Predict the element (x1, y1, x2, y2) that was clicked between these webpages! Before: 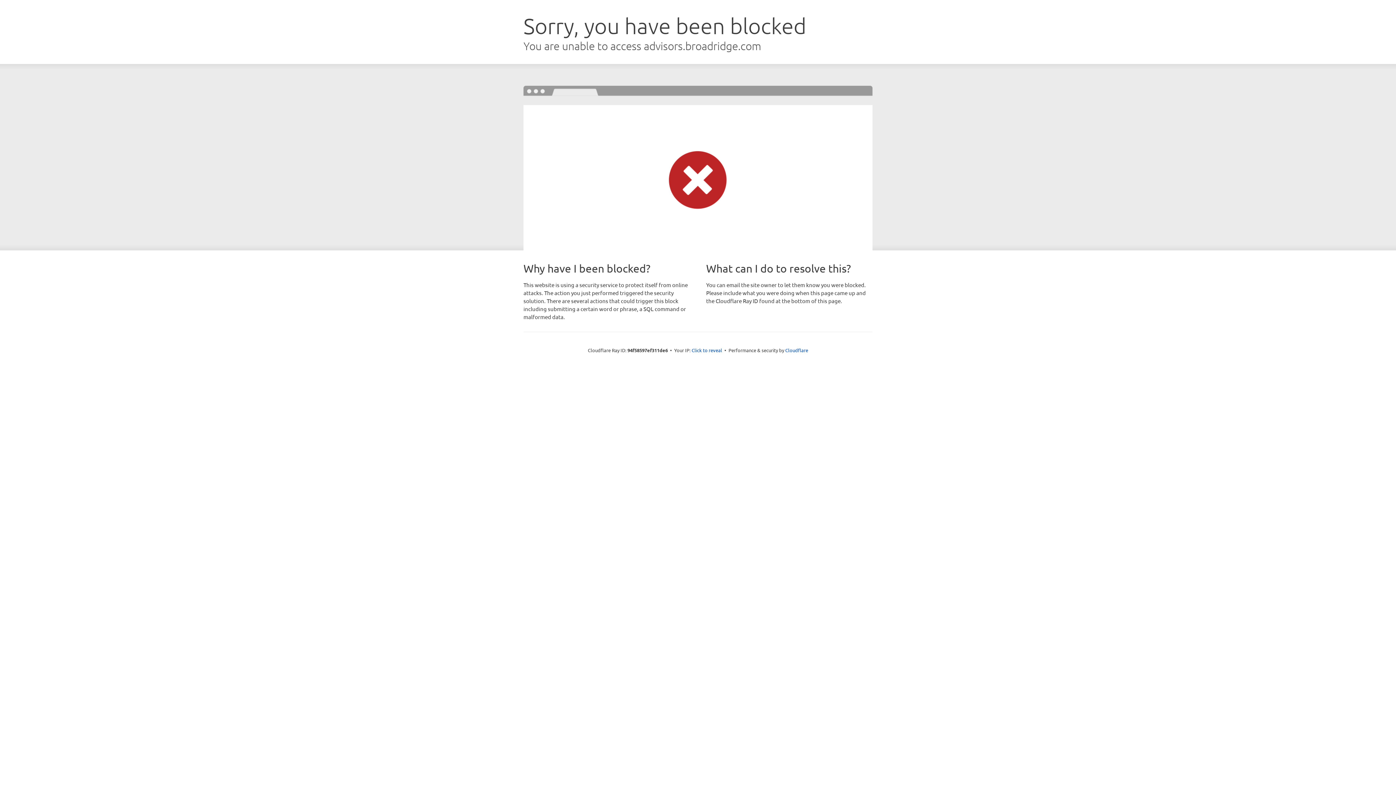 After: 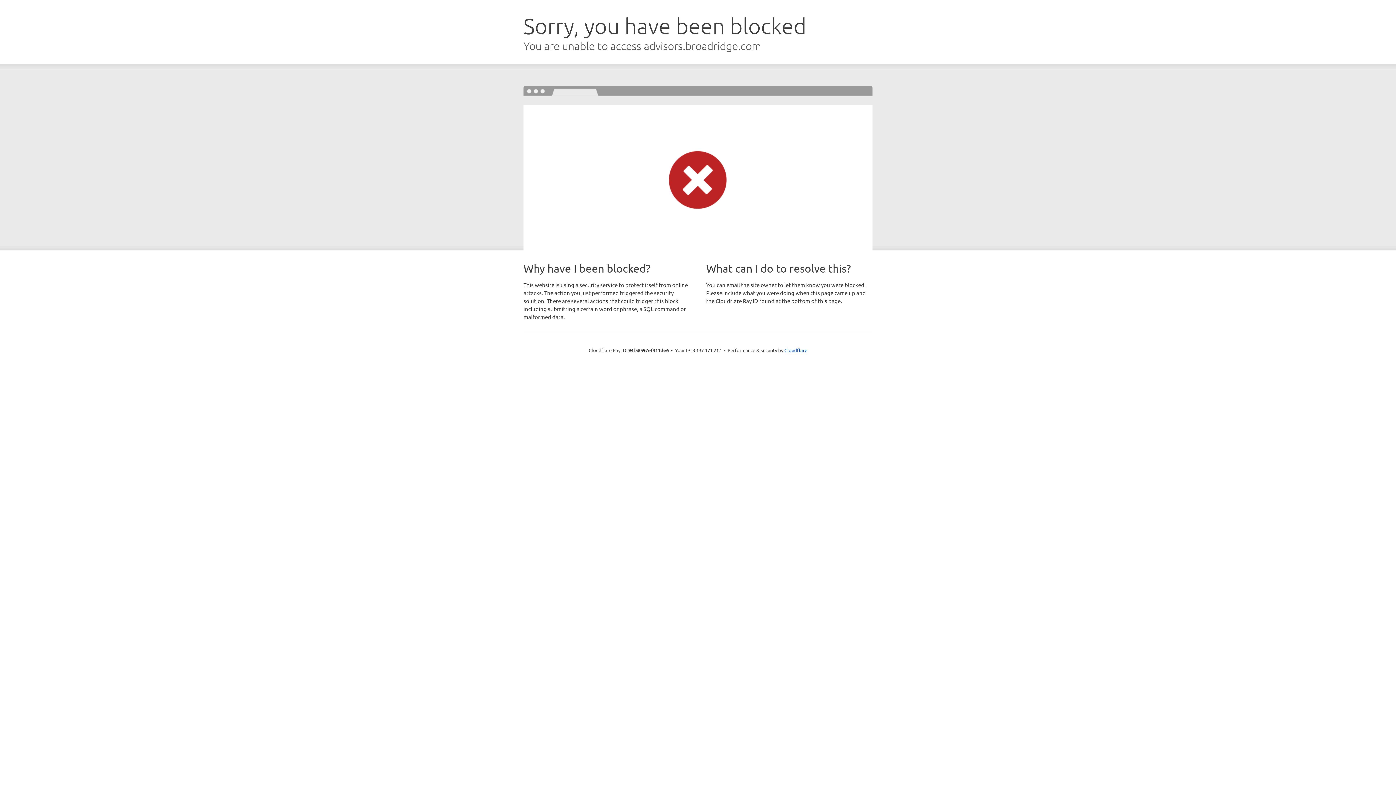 Action: bbox: (691, 346, 722, 353) label: Click to reveal